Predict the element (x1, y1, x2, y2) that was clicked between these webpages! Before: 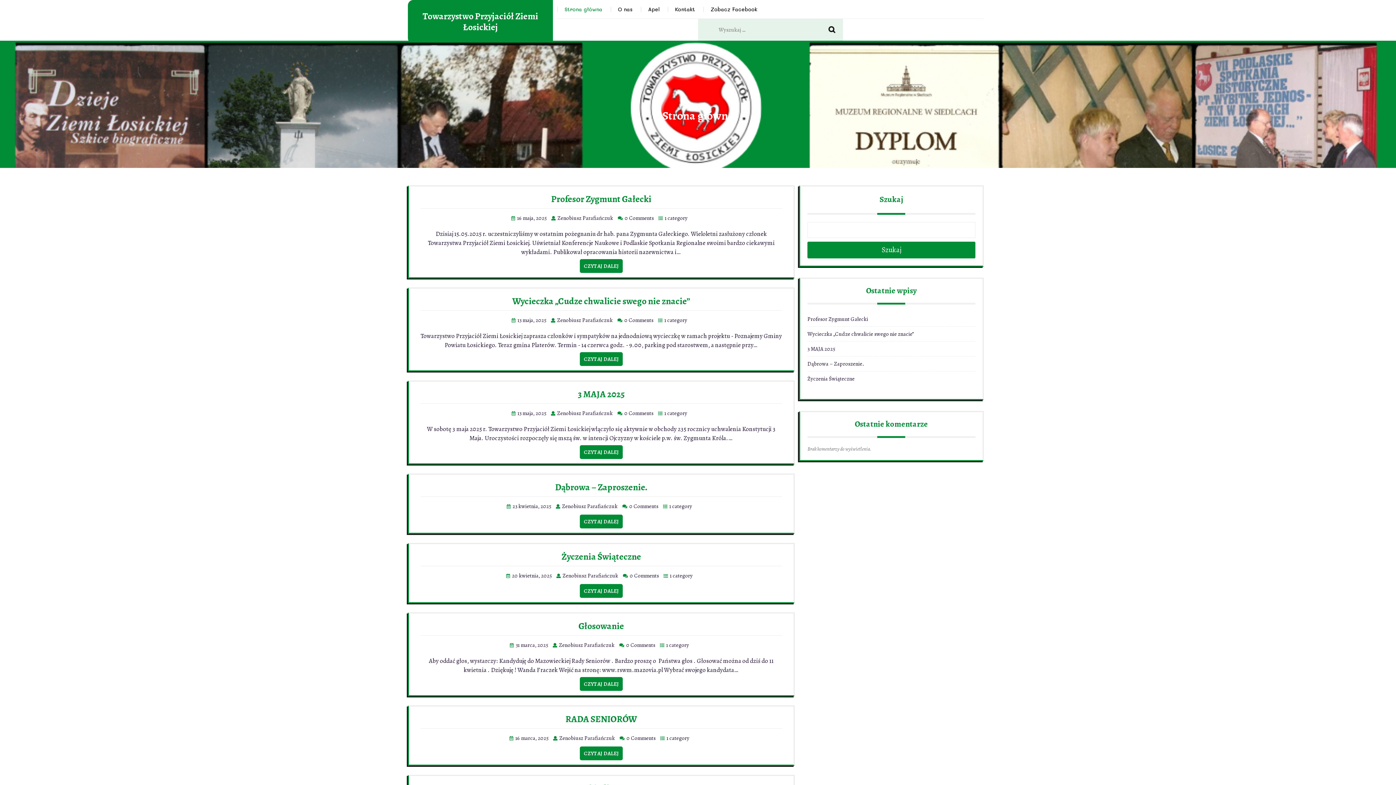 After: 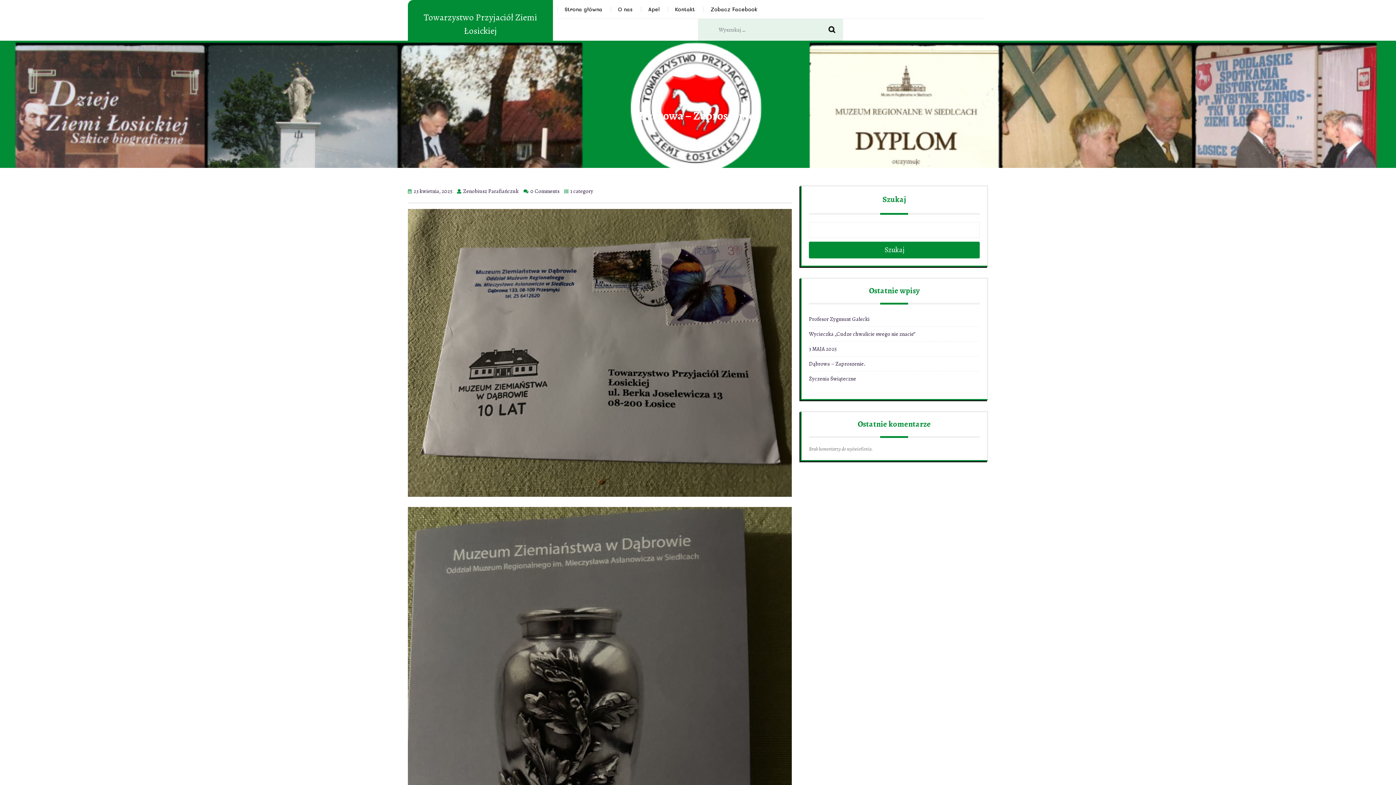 Action: label: Dąbrowa – Zaproszenie. bbox: (555, 481, 647, 493)